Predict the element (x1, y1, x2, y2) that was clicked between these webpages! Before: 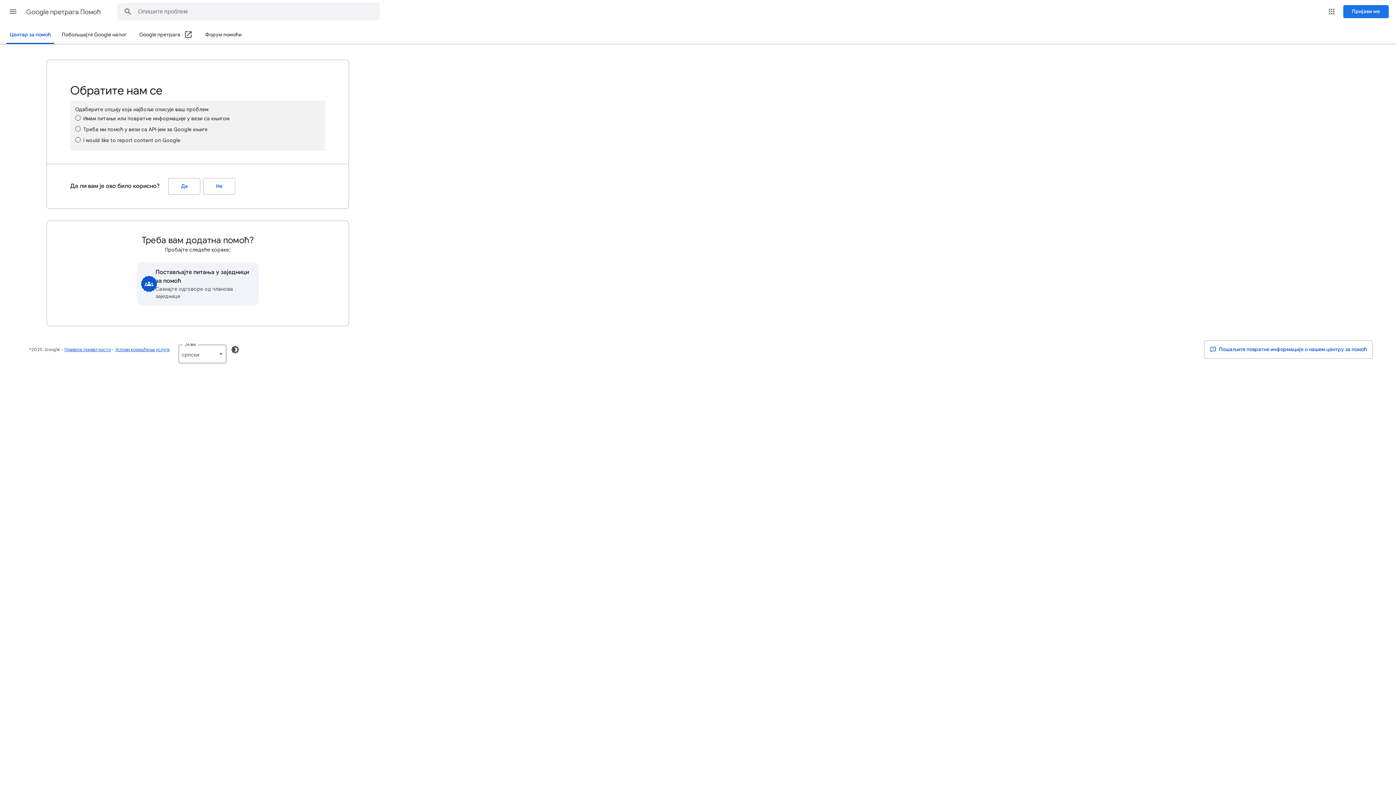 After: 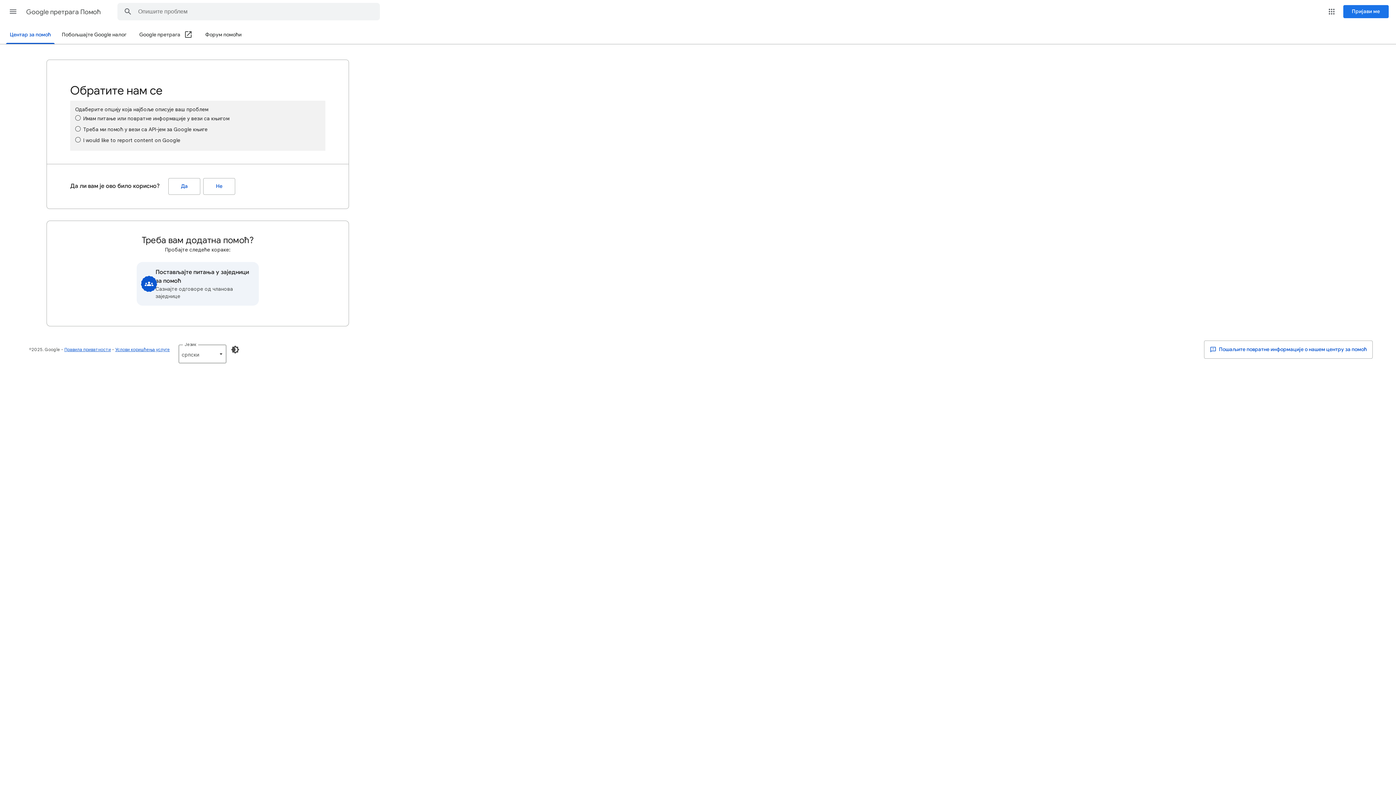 Action: label: Форум помоћи bbox: (205, 26, 241, 44)